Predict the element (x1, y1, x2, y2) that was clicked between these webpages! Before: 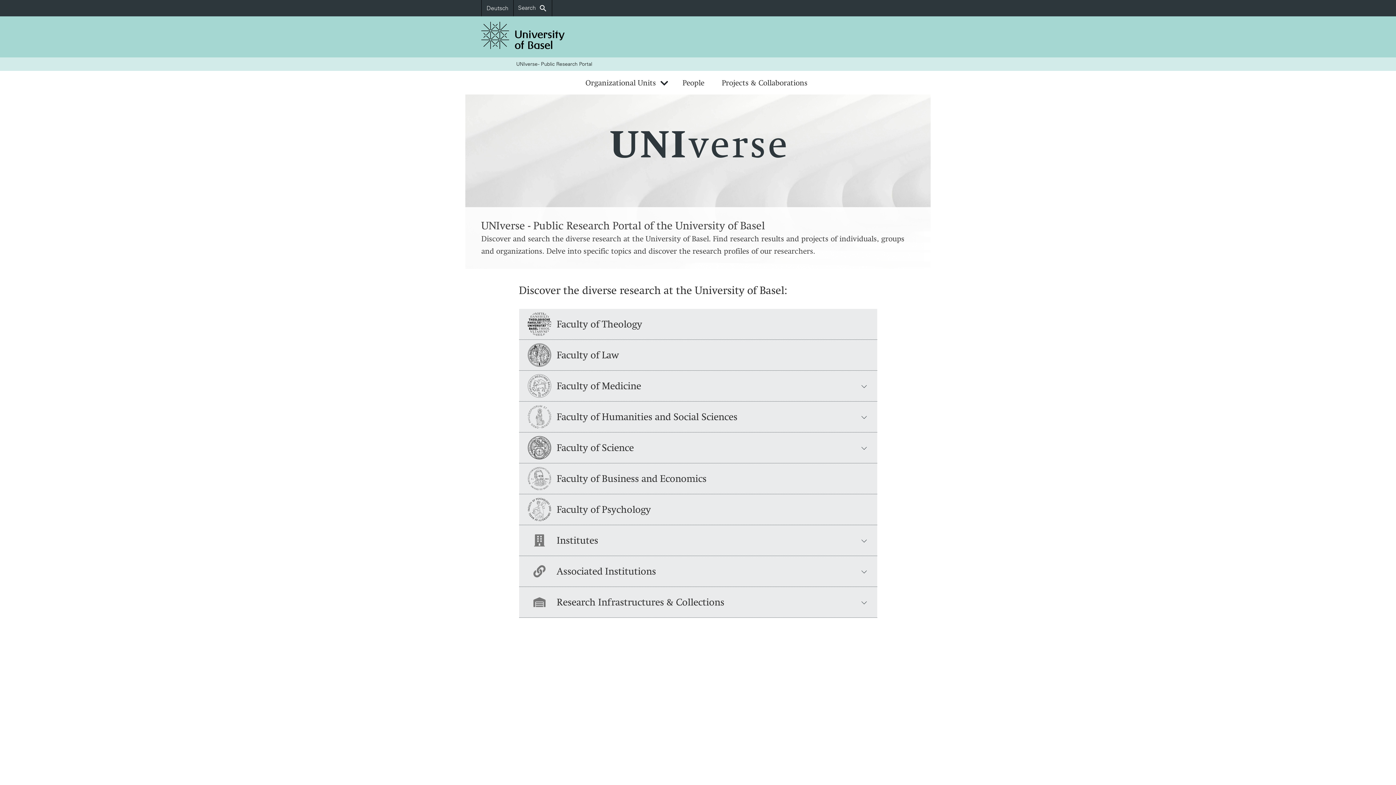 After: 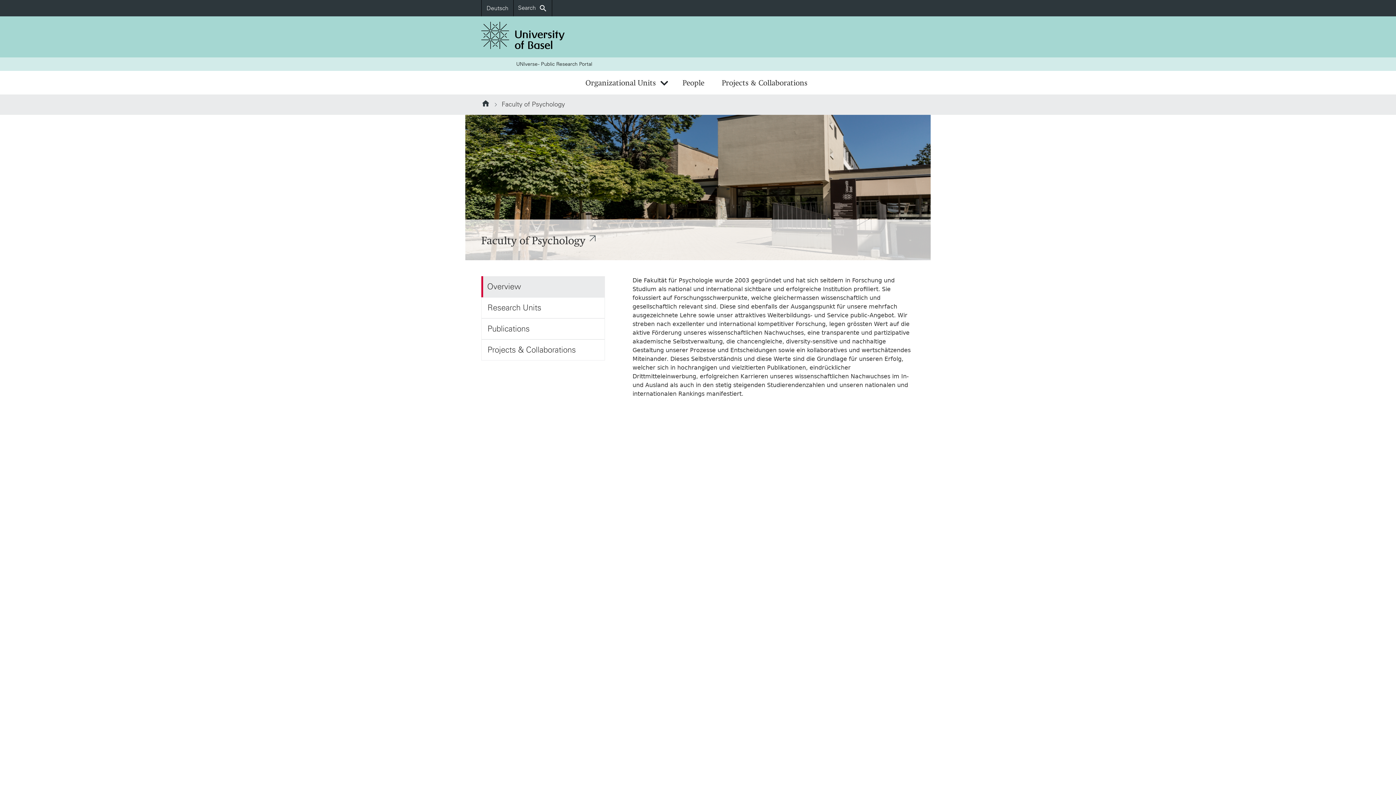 Action: label: Faculty of Psychology bbox: (519, 494, 877, 525)